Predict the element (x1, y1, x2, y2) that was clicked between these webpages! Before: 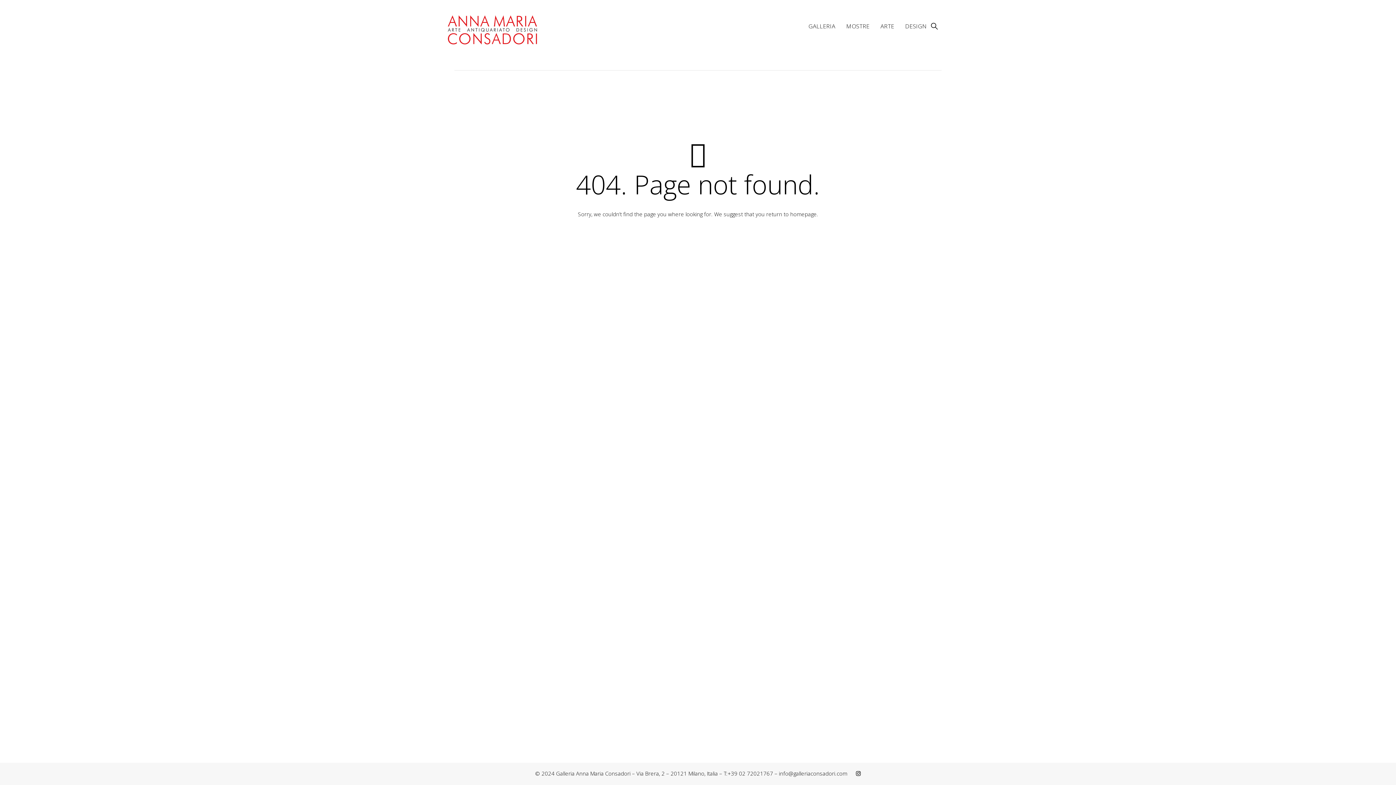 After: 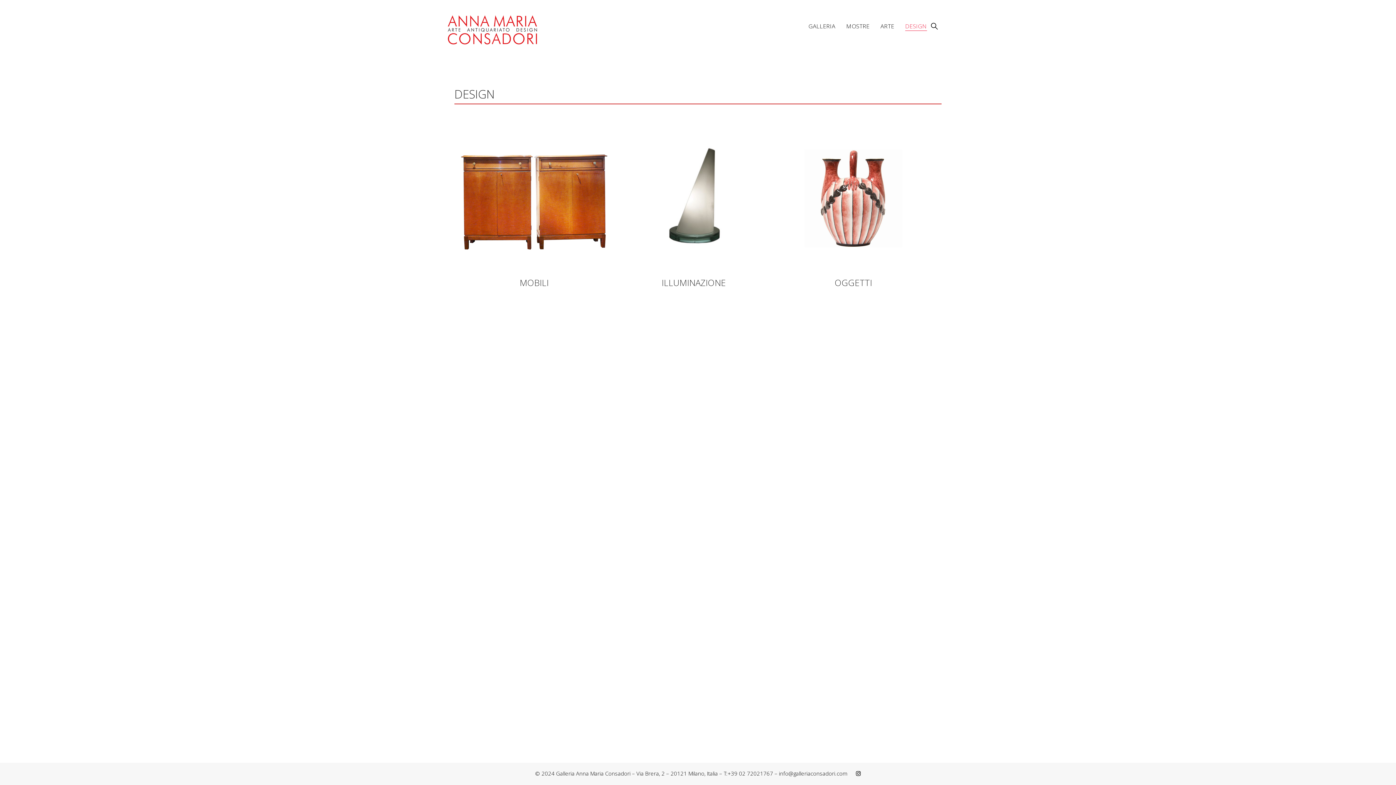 Action: label: DESIGN bbox: (905, 19, 927, 32)